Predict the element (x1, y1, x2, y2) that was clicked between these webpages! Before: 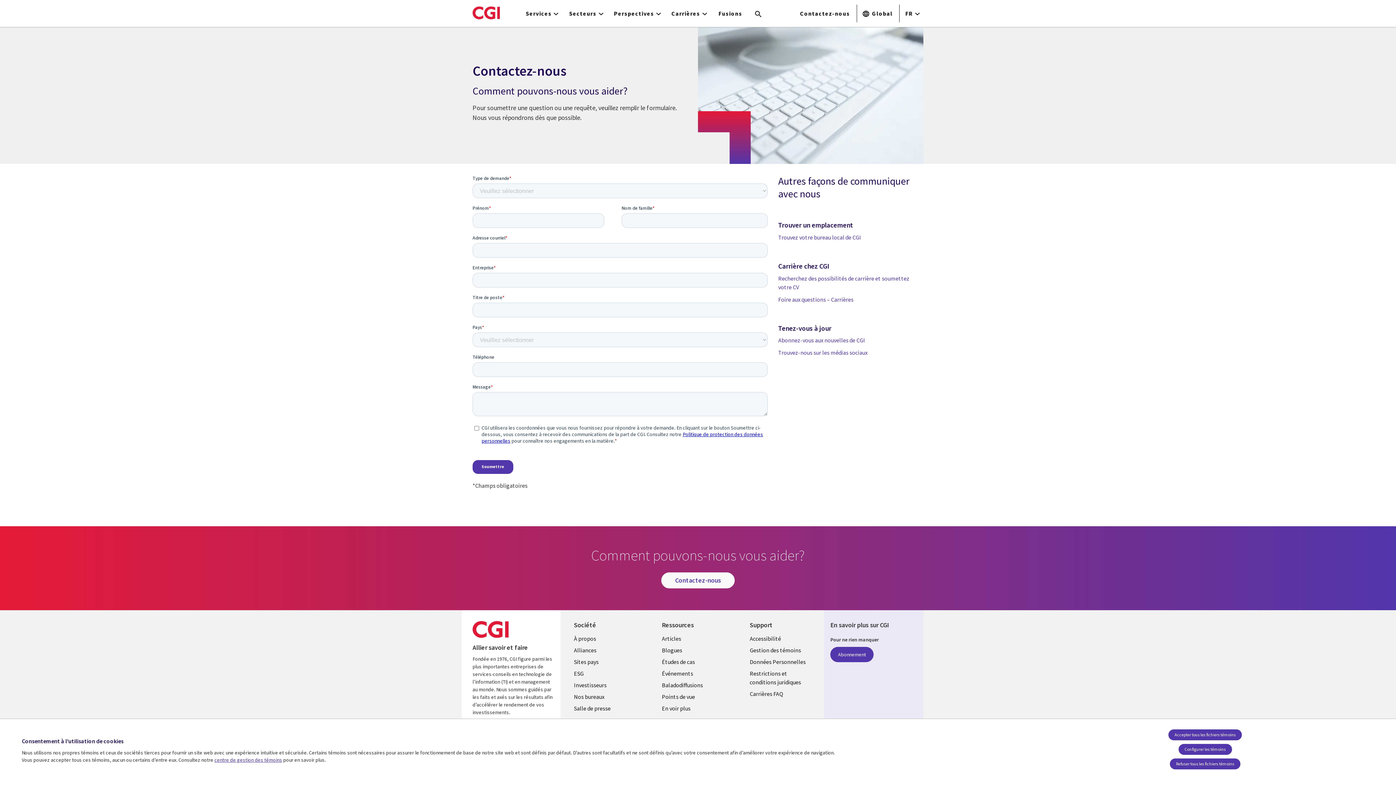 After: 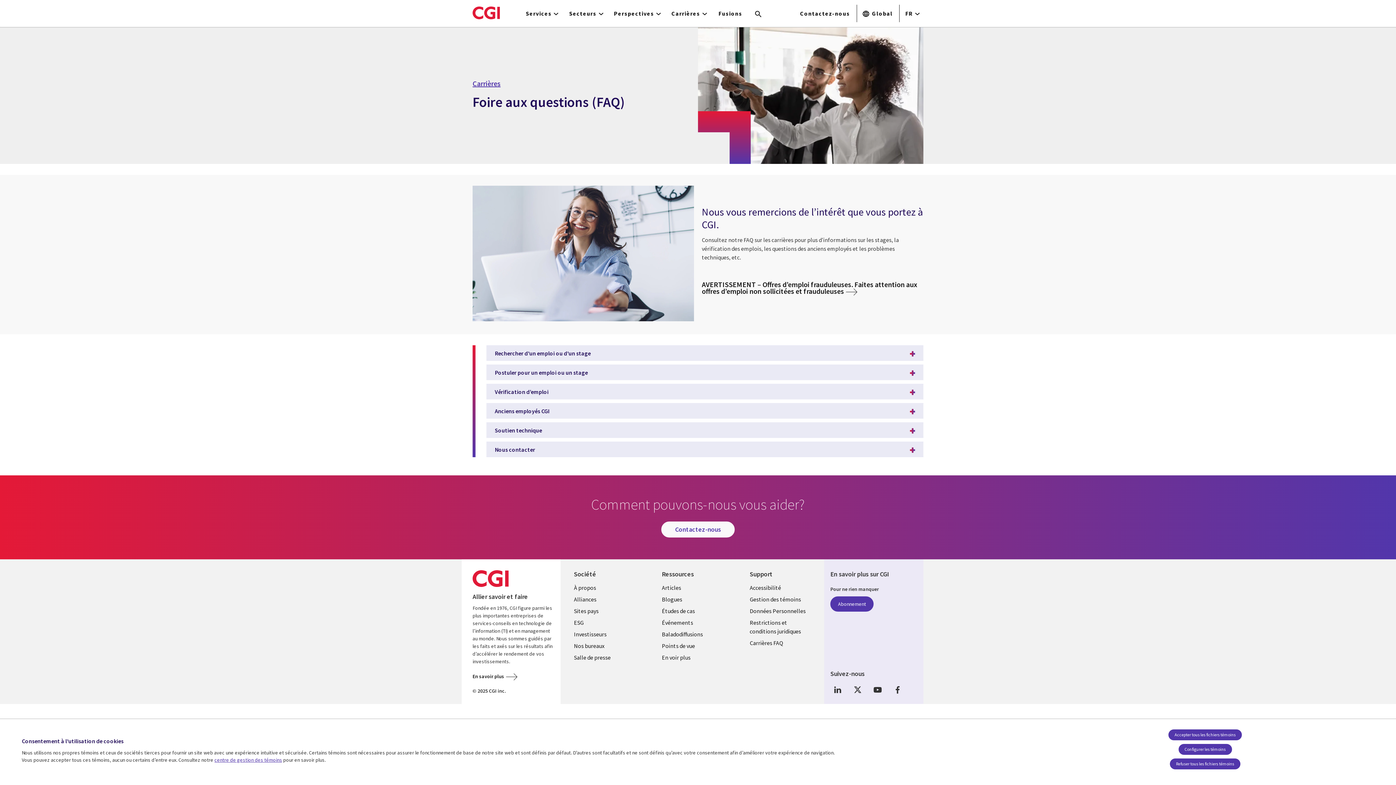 Action: bbox: (778, 295, 853, 303) label: Foire aux questions – Carrières